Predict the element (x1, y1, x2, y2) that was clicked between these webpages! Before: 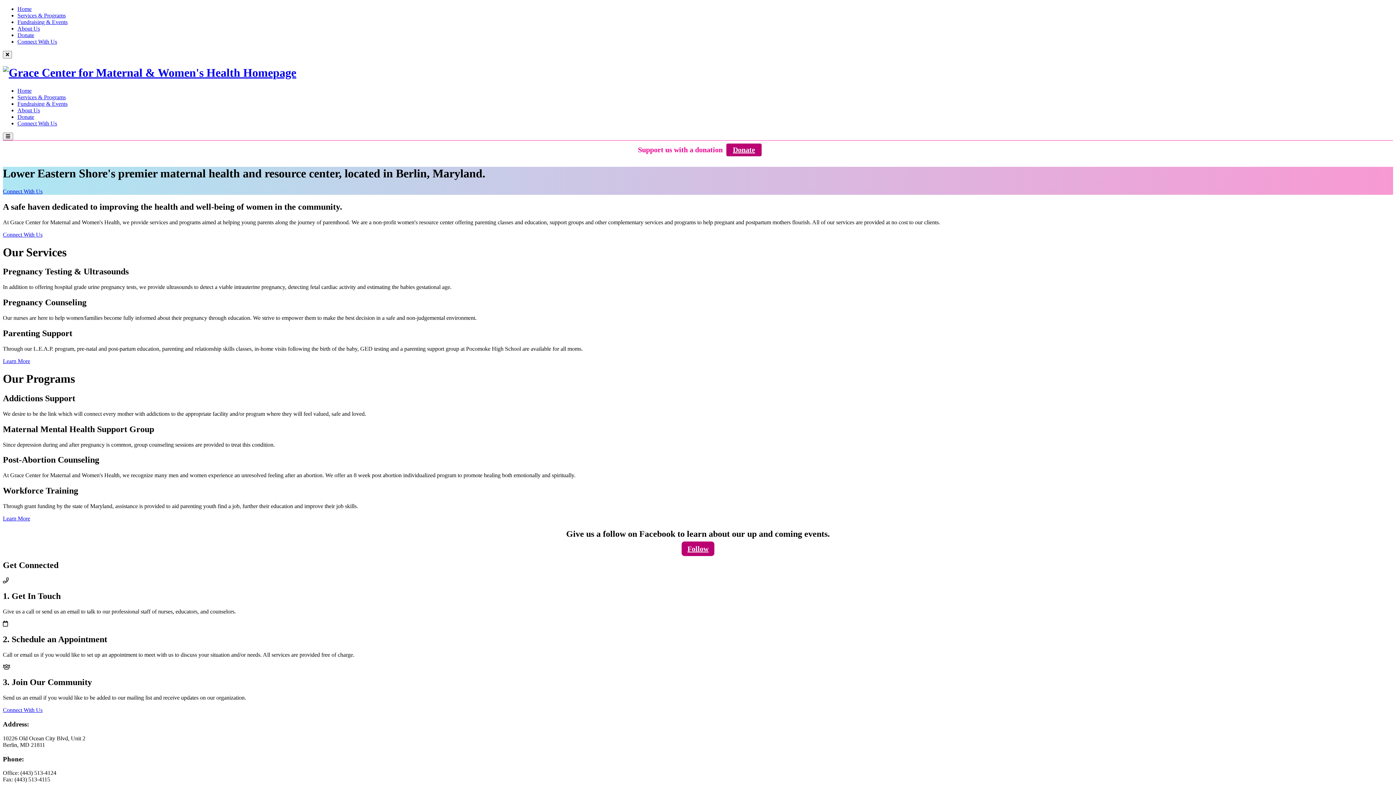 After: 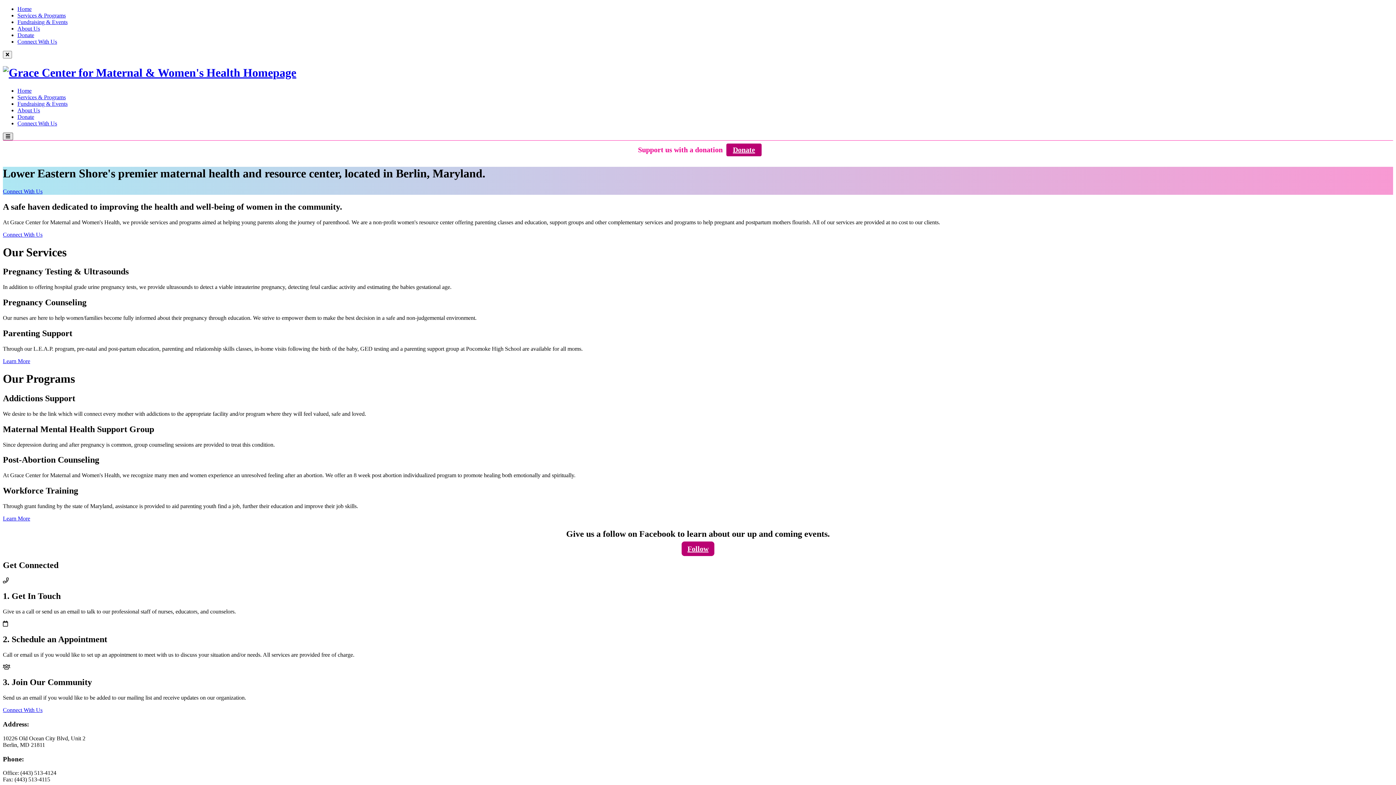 Action: bbox: (2, 132, 12, 140)